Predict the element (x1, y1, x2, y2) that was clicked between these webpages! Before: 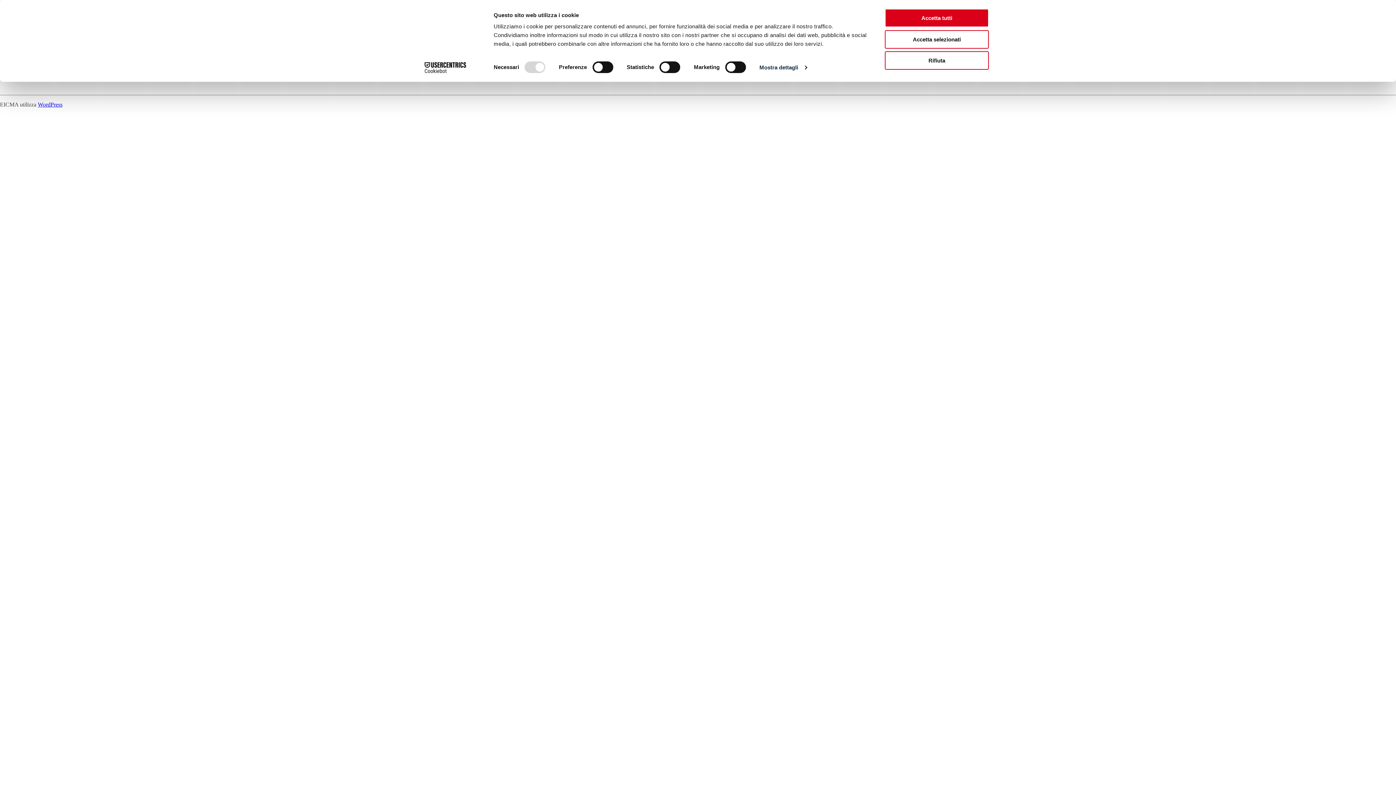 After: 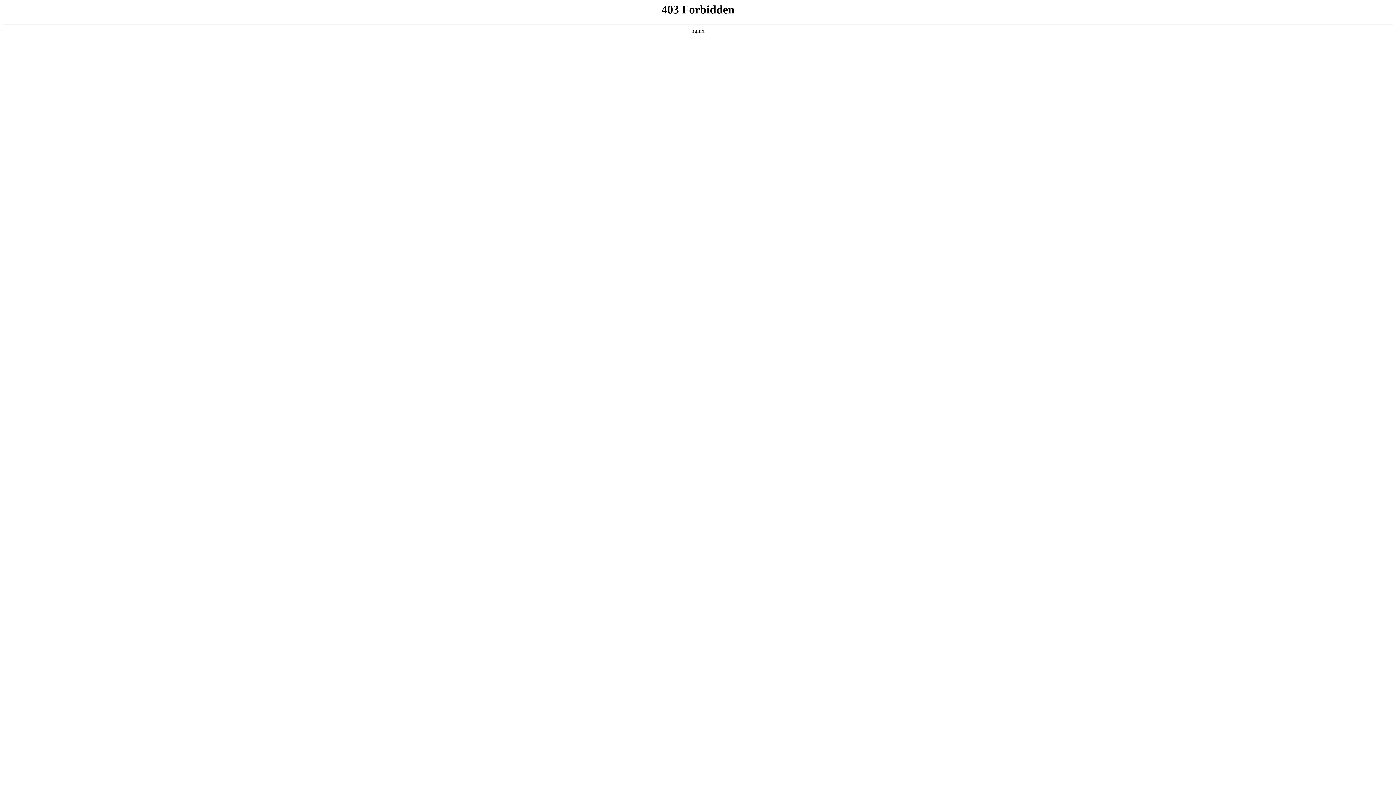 Action: label: WordPress bbox: (37, 101, 62, 107)